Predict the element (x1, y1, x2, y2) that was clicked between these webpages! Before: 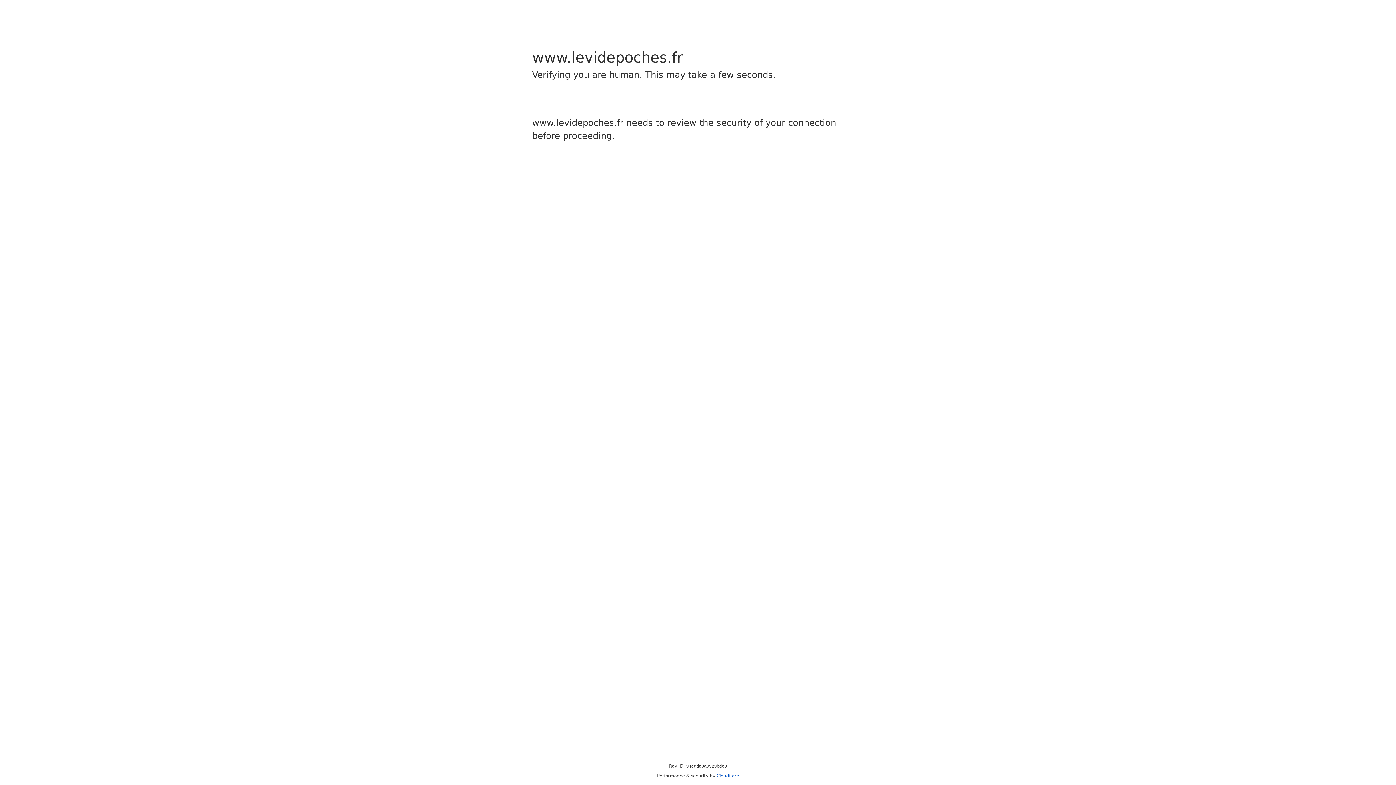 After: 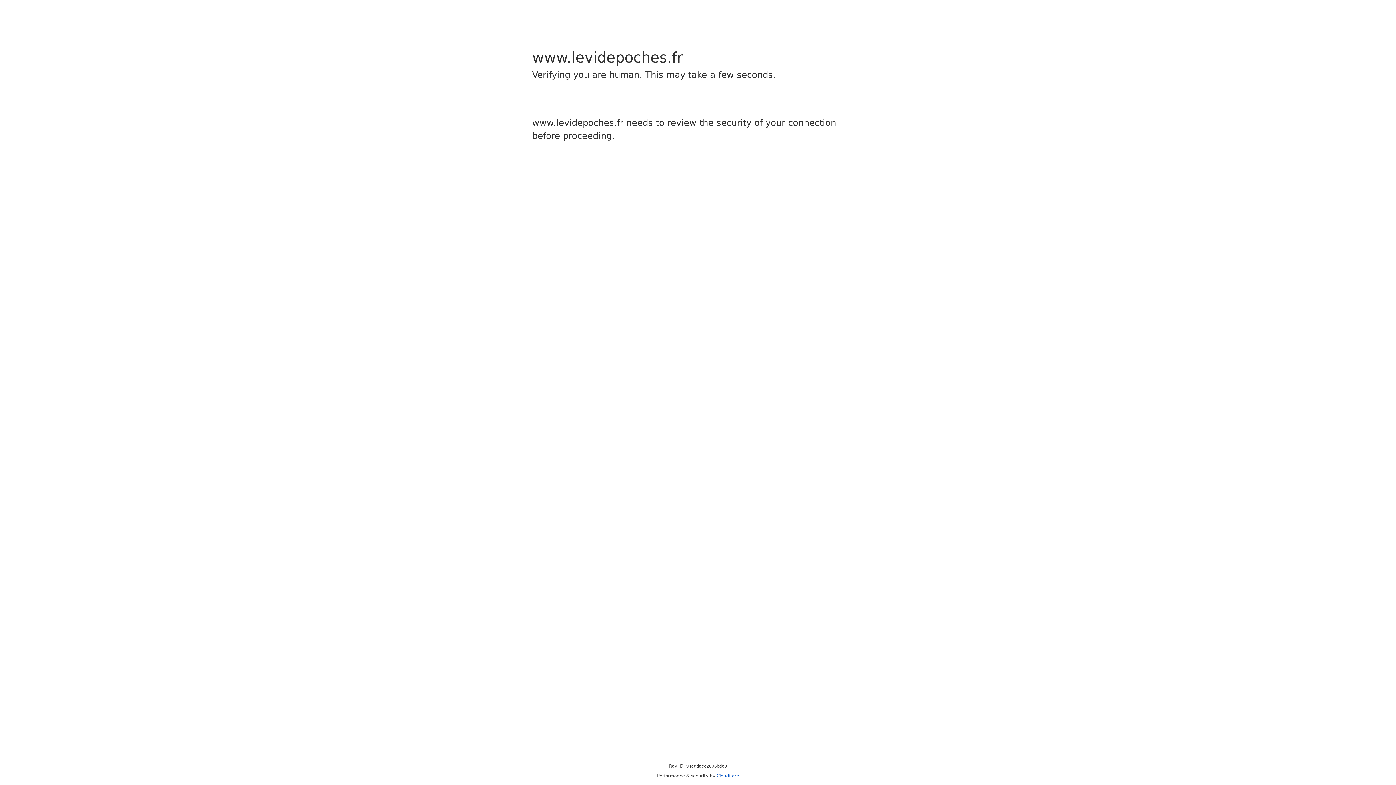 Action: label: Cloudflare bbox: (716, 773, 739, 778)